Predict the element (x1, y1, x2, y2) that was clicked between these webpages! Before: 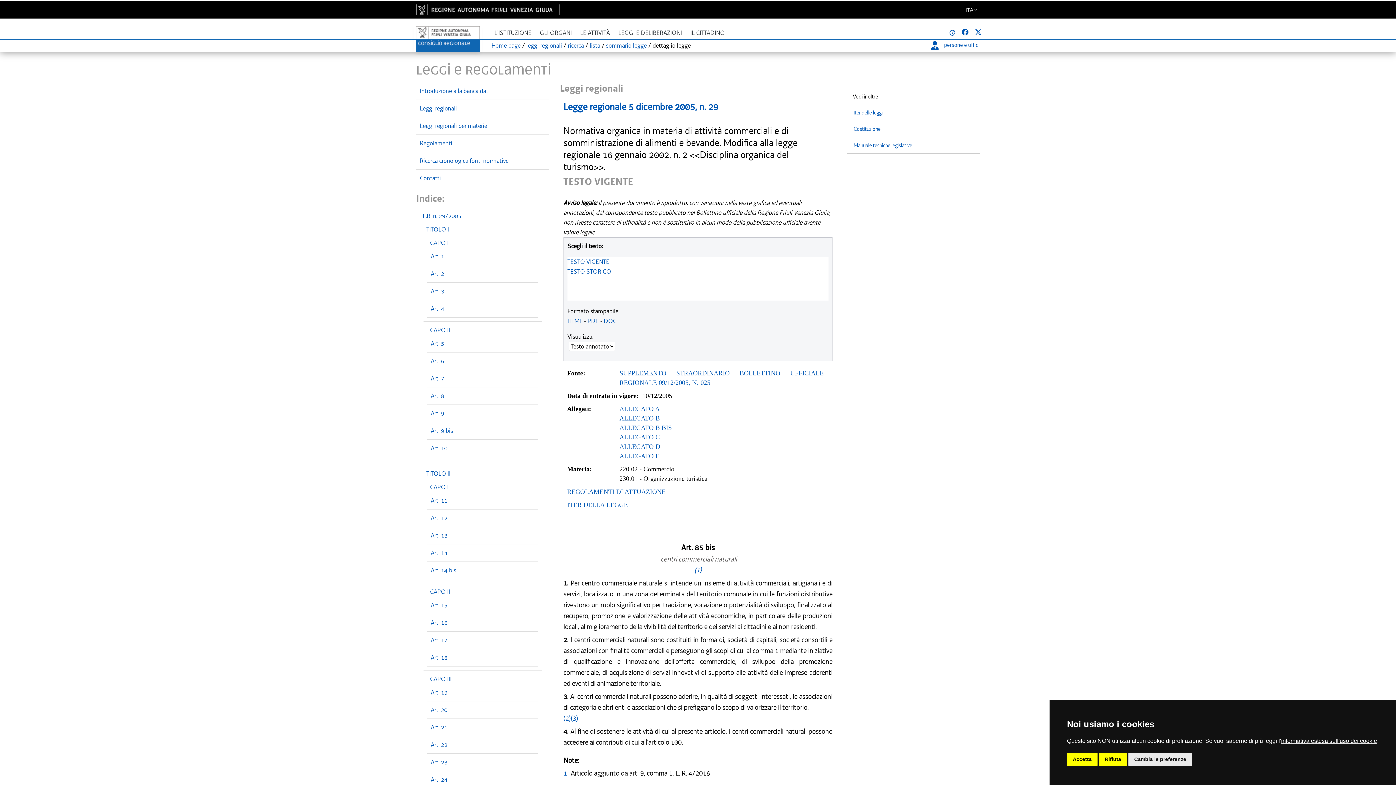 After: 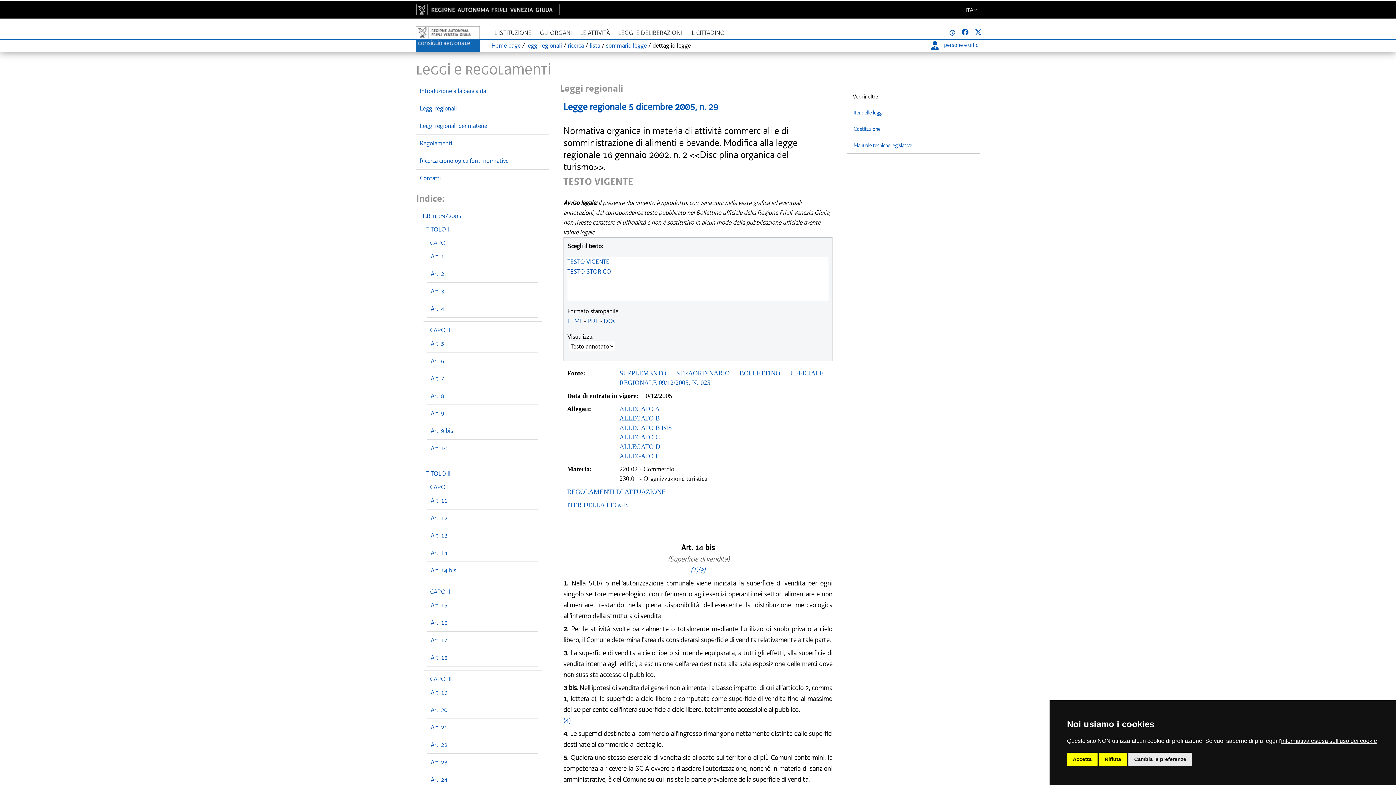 Action: bbox: (430, 566, 456, 574) label: Art. 14 bis